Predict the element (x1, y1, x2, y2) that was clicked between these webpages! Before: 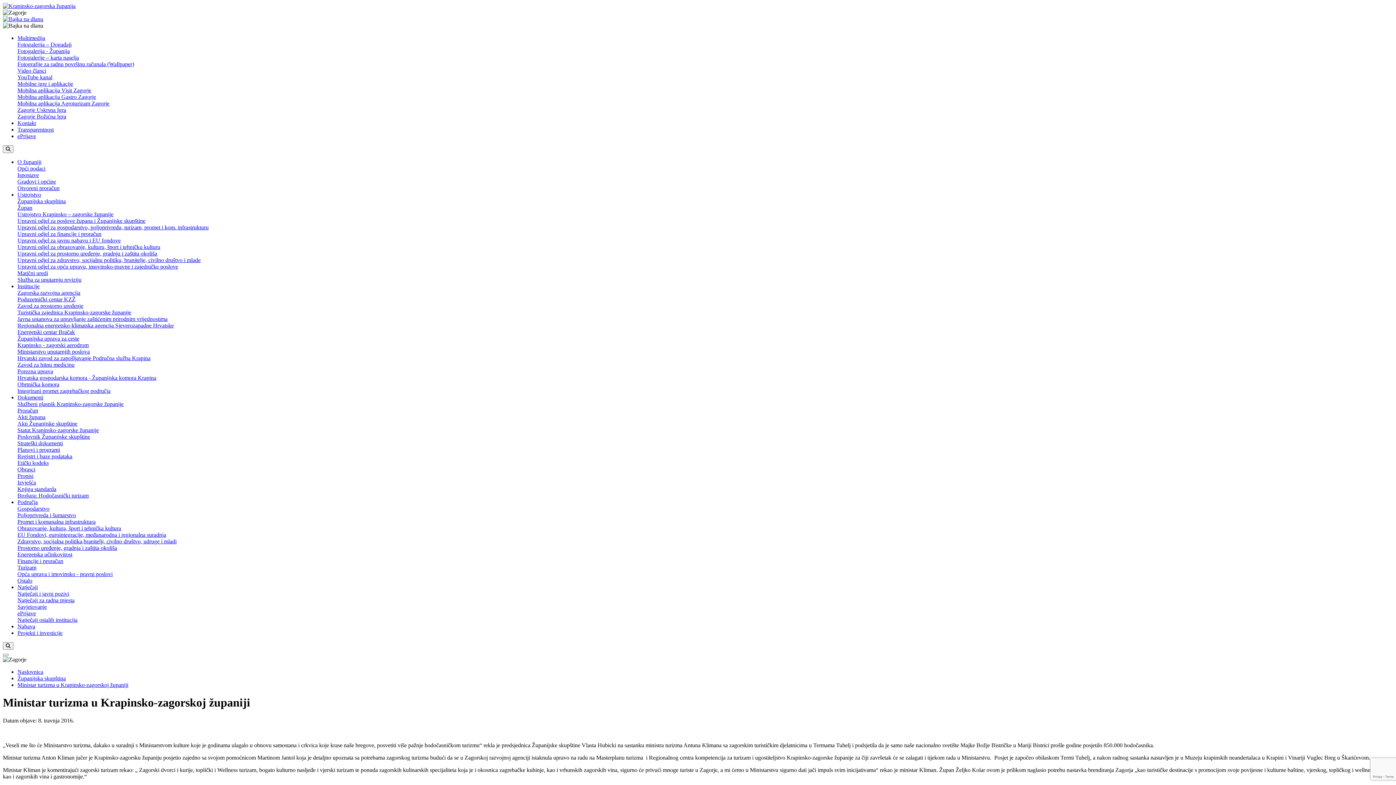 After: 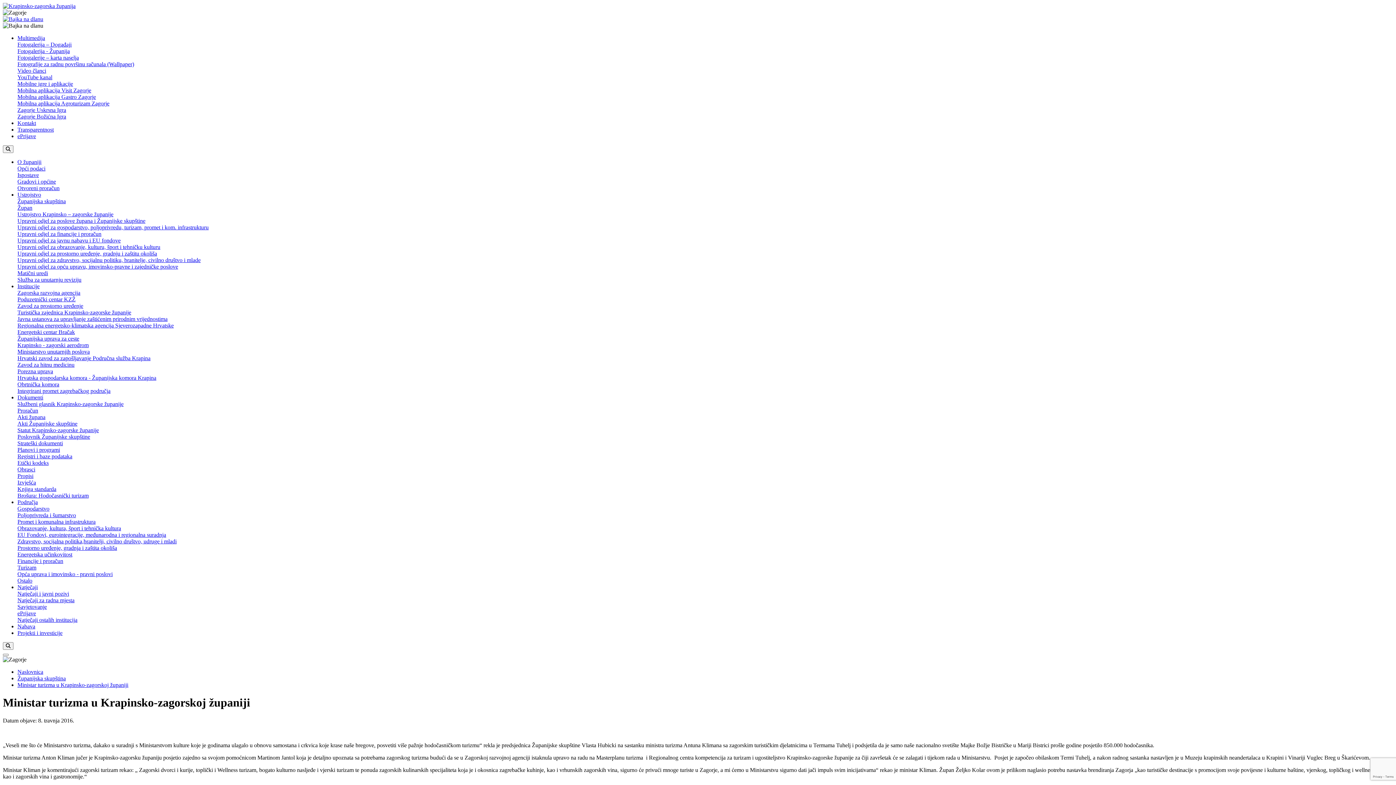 Action: bbox: (17, 80, 73, 86) label: Mobilne igre i aplikacije